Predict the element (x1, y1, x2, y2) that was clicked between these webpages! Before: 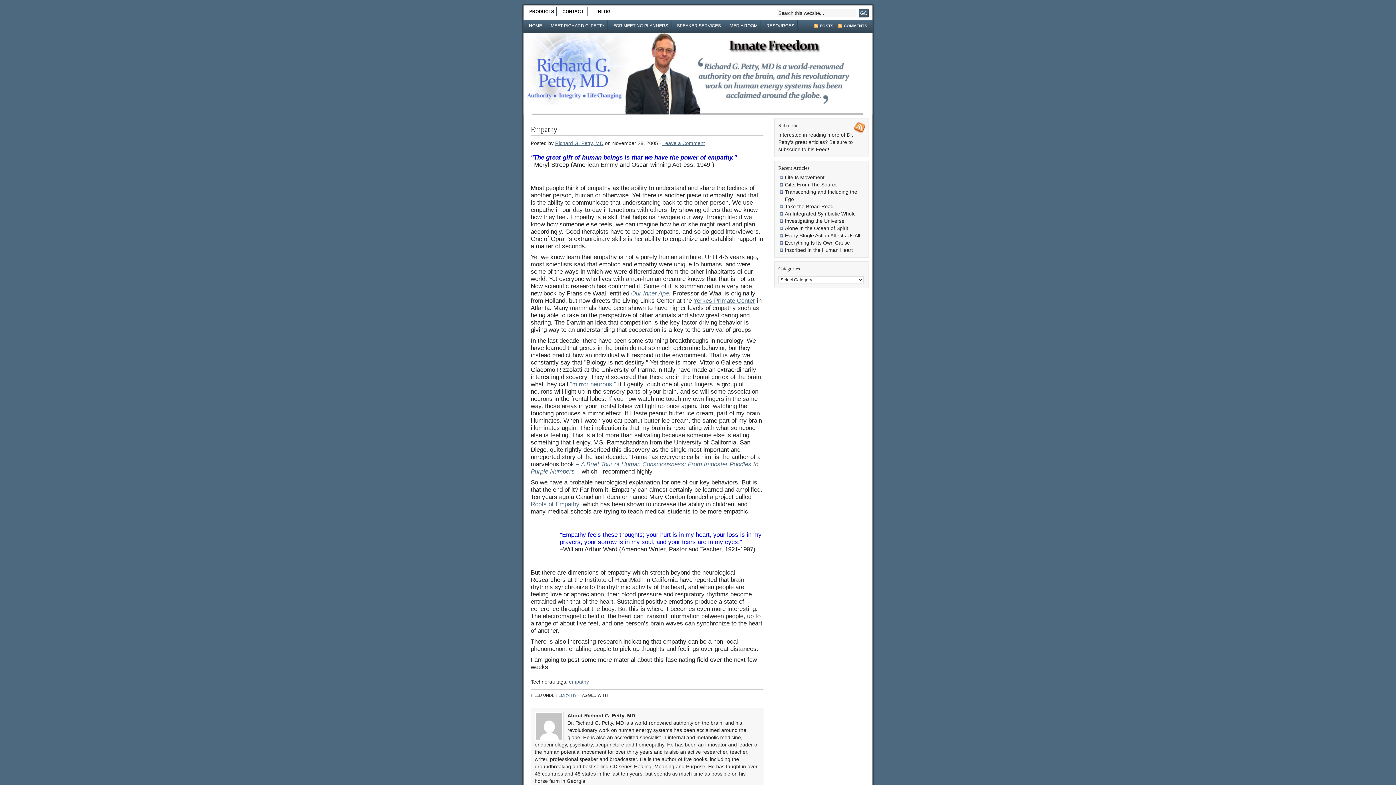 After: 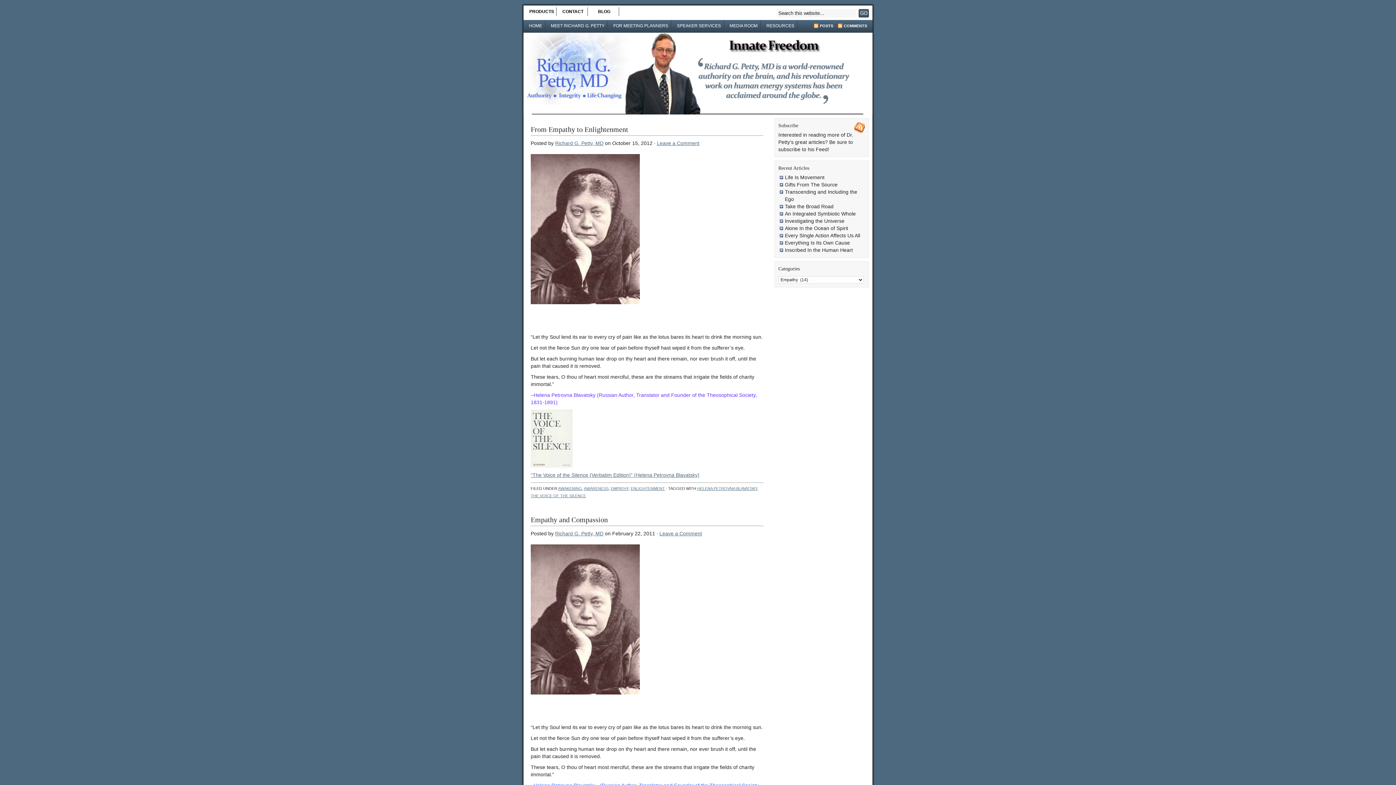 Action: label: EMPATHY bbox: (558, 693, 576, 697)